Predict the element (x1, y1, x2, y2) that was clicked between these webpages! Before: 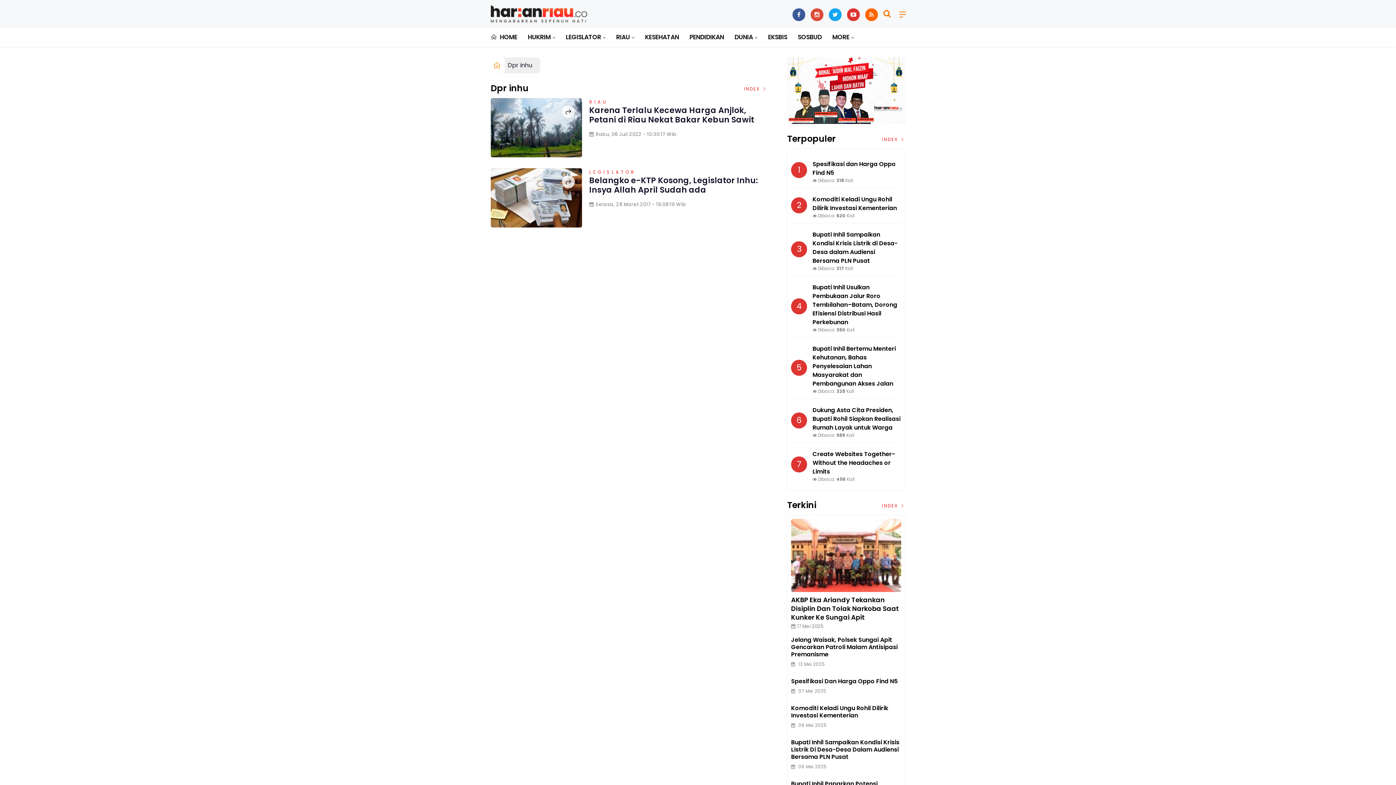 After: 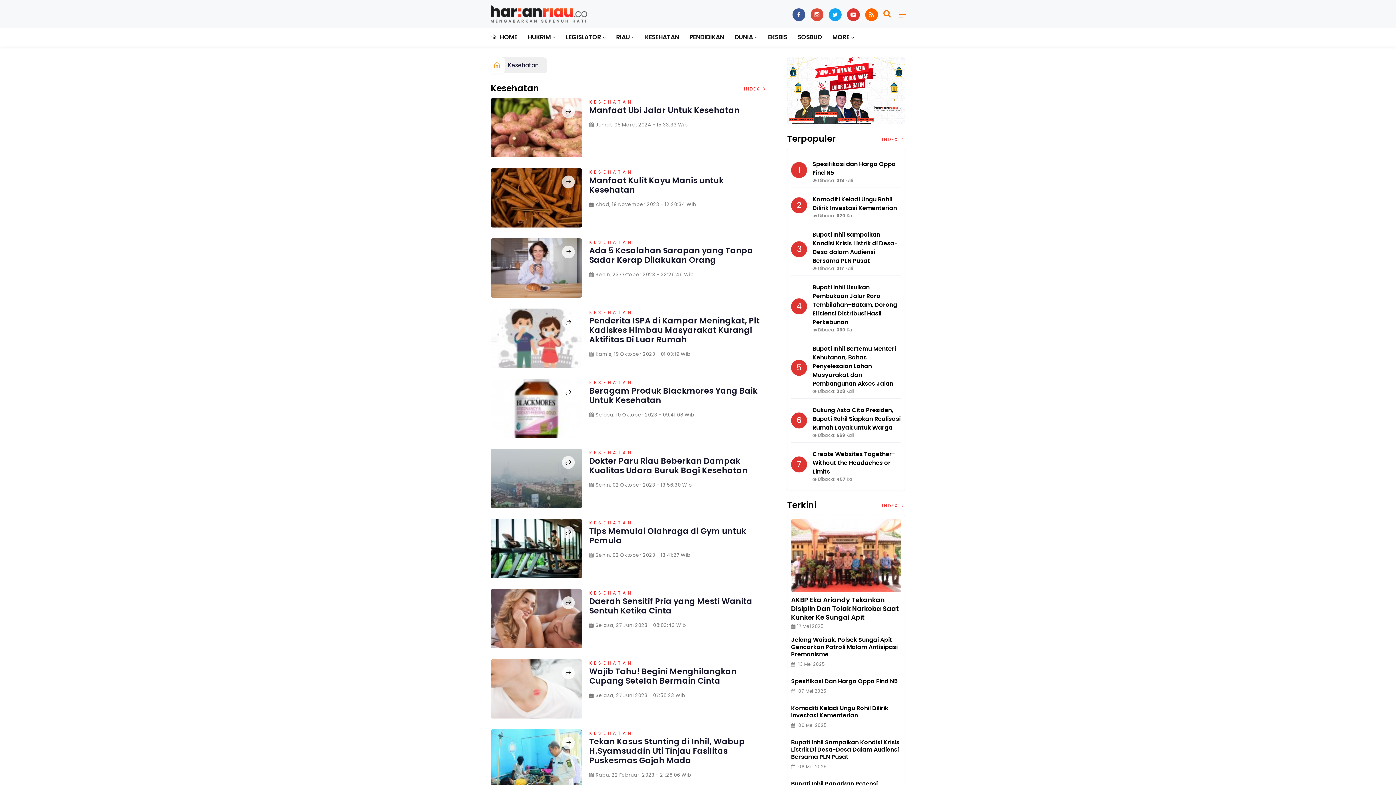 Action: label: KESEHATAN bbox: (645, 27, 679, 46)